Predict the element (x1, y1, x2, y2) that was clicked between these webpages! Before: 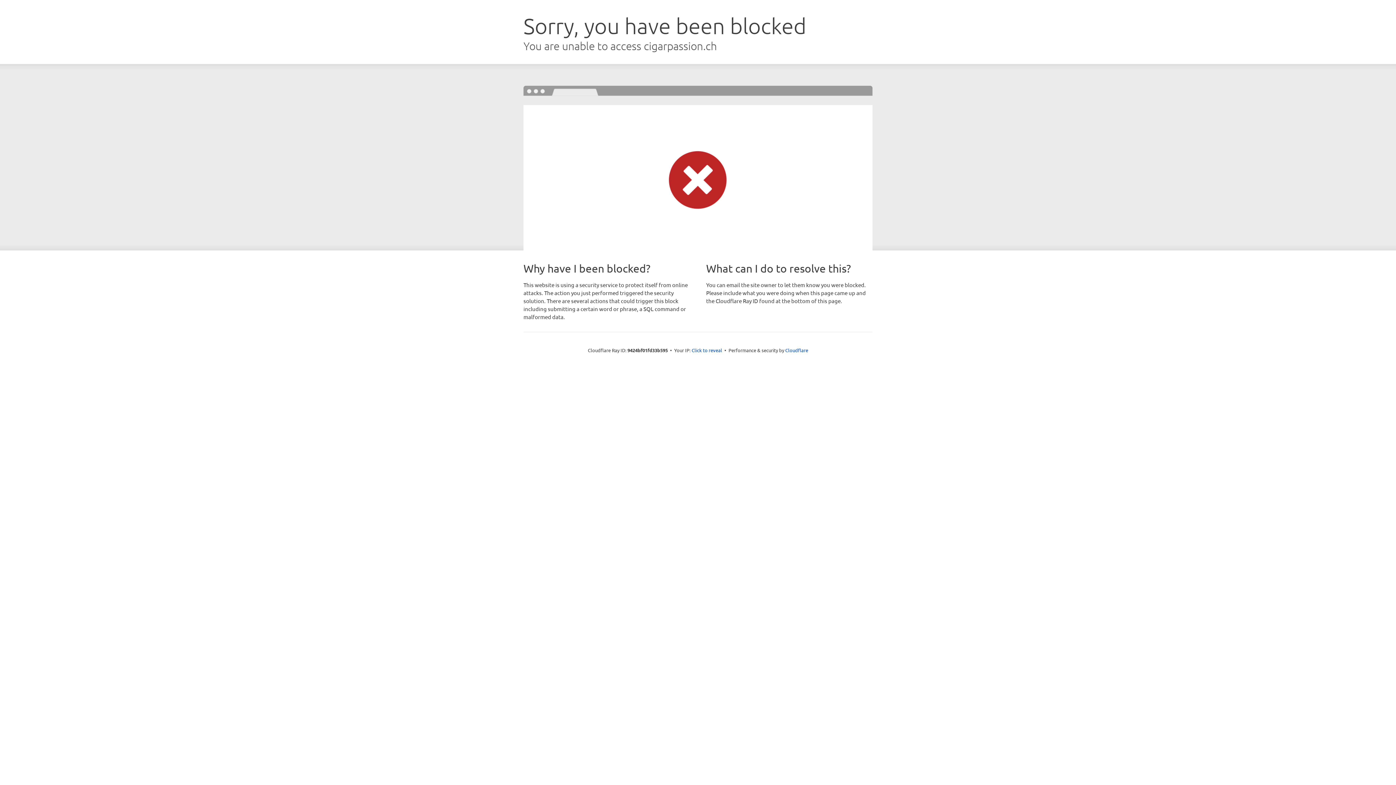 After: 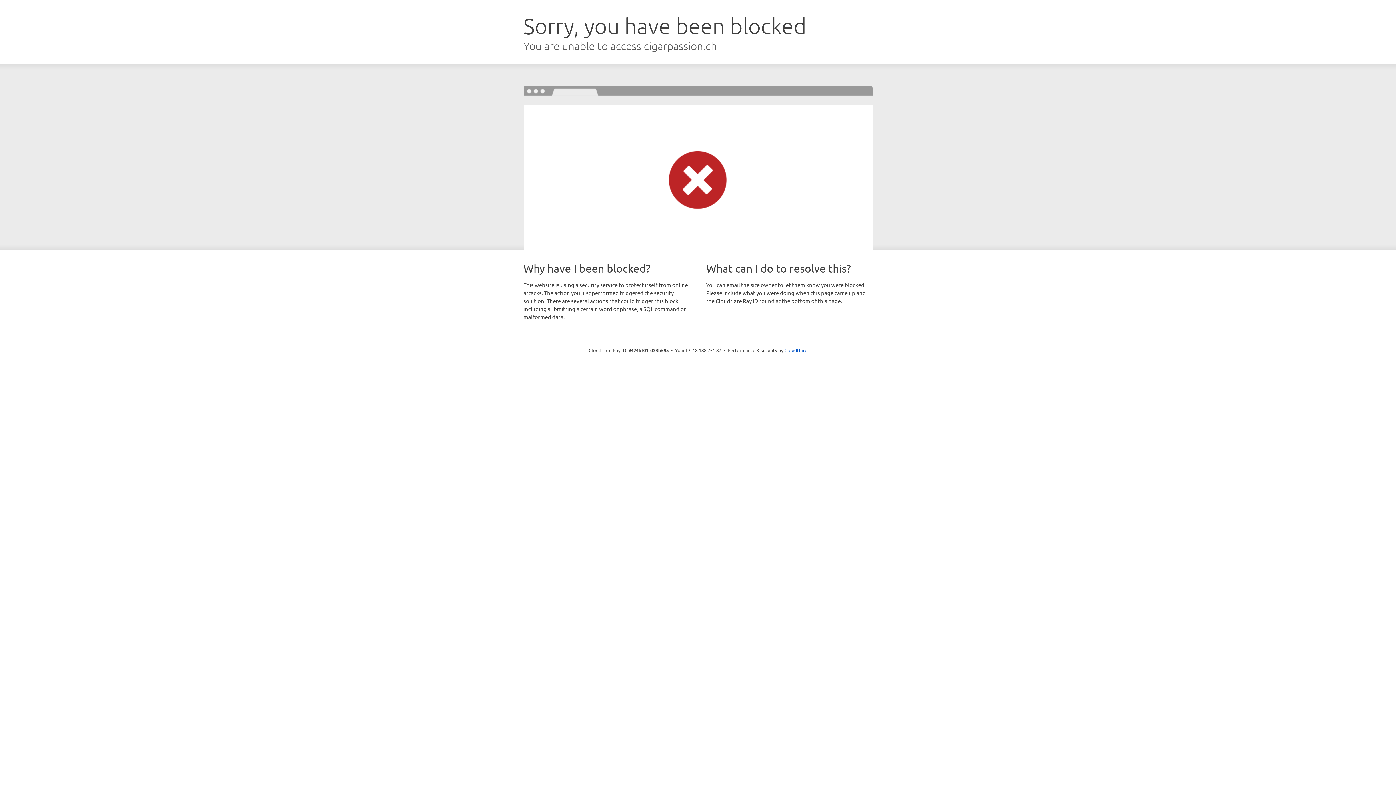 Action: label: Click to reveal bbox: (691, 346, 722, 353)